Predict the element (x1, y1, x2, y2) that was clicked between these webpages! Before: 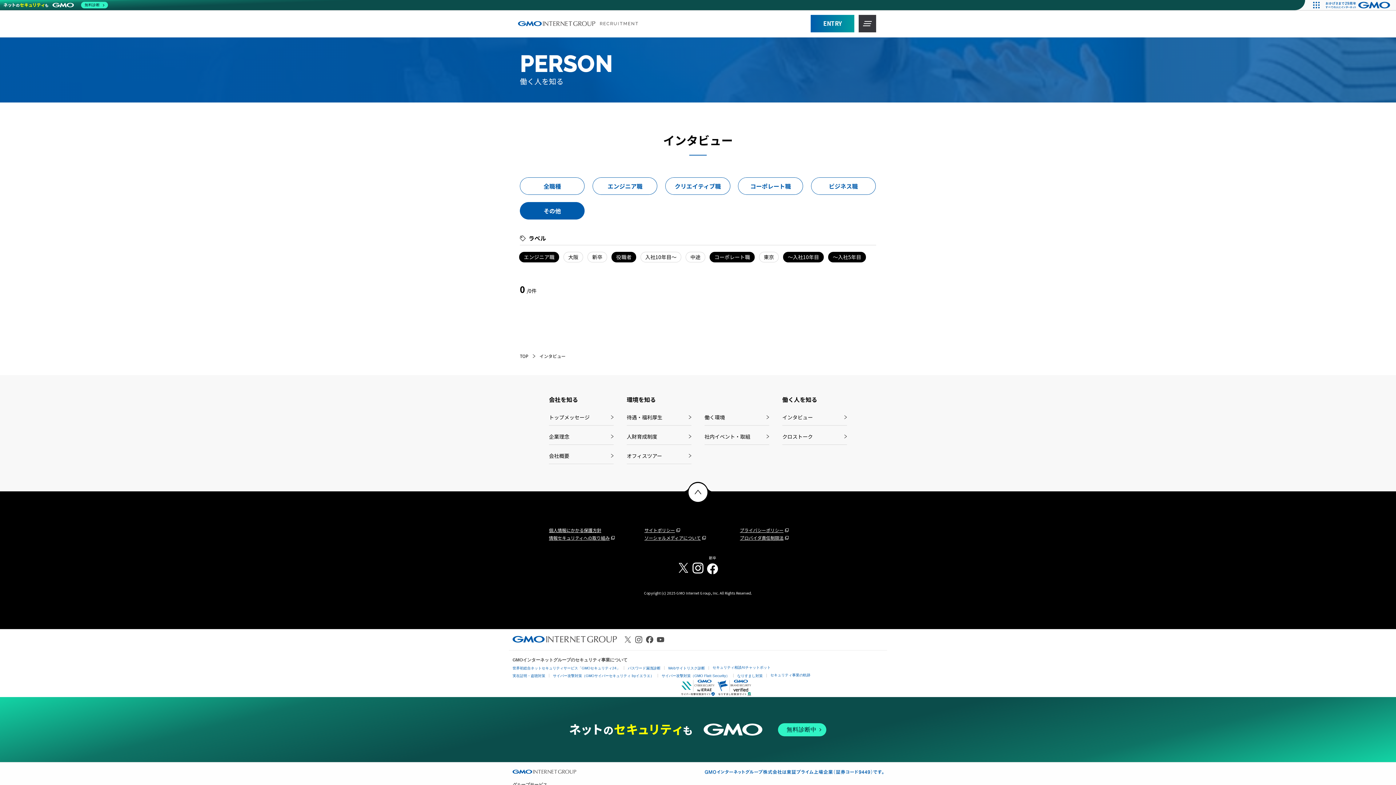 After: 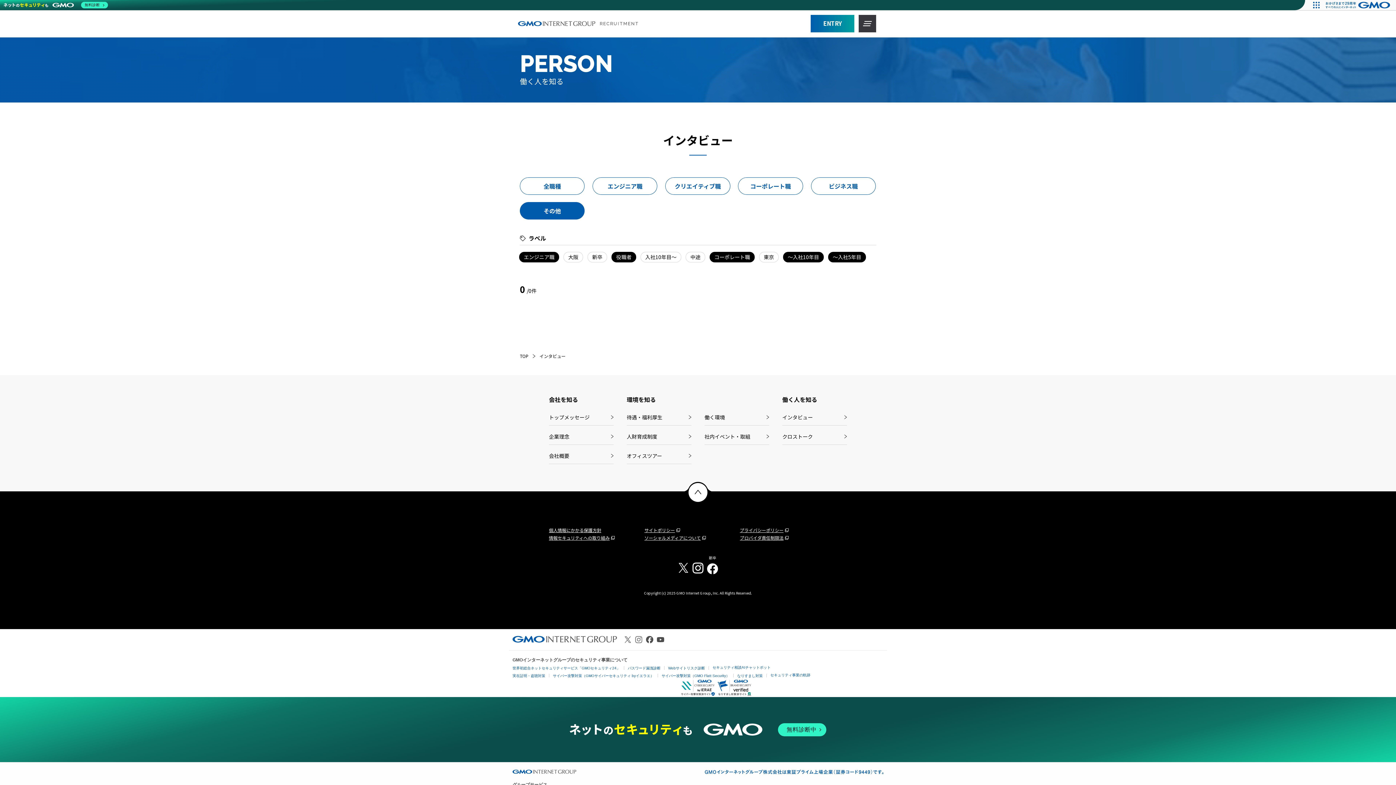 Action: bbox: (635, 636, 642, 643)